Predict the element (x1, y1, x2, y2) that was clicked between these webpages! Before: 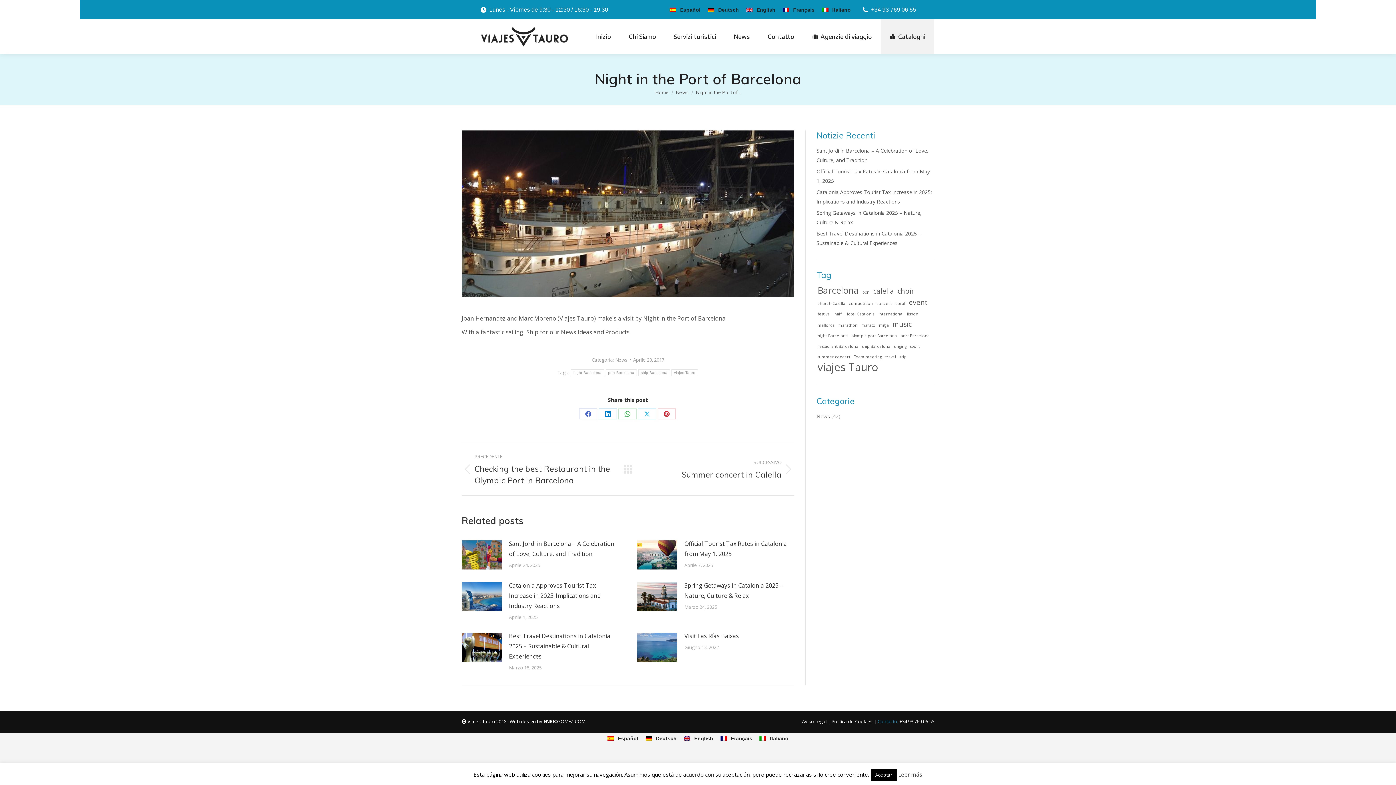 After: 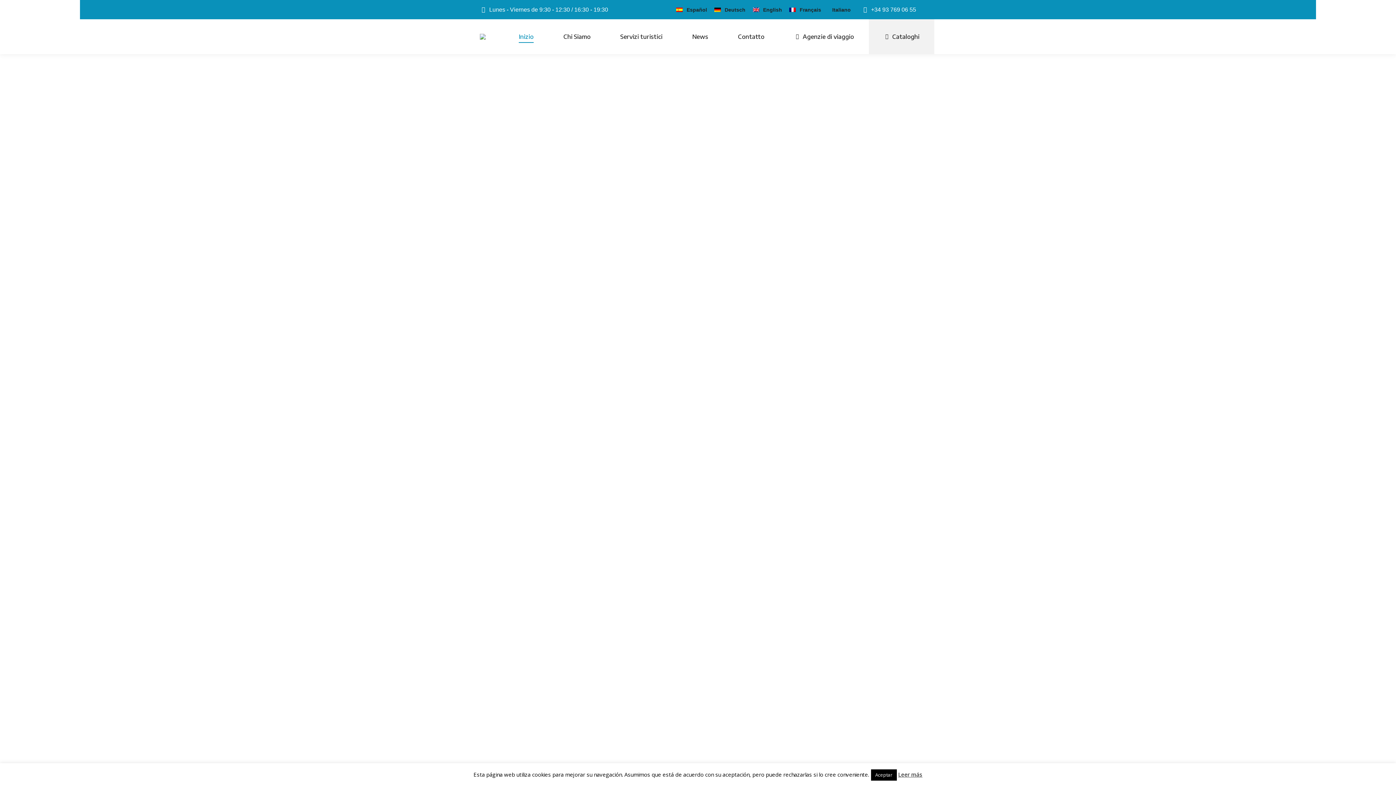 Action: bbox: (461, 26, 587, 46)